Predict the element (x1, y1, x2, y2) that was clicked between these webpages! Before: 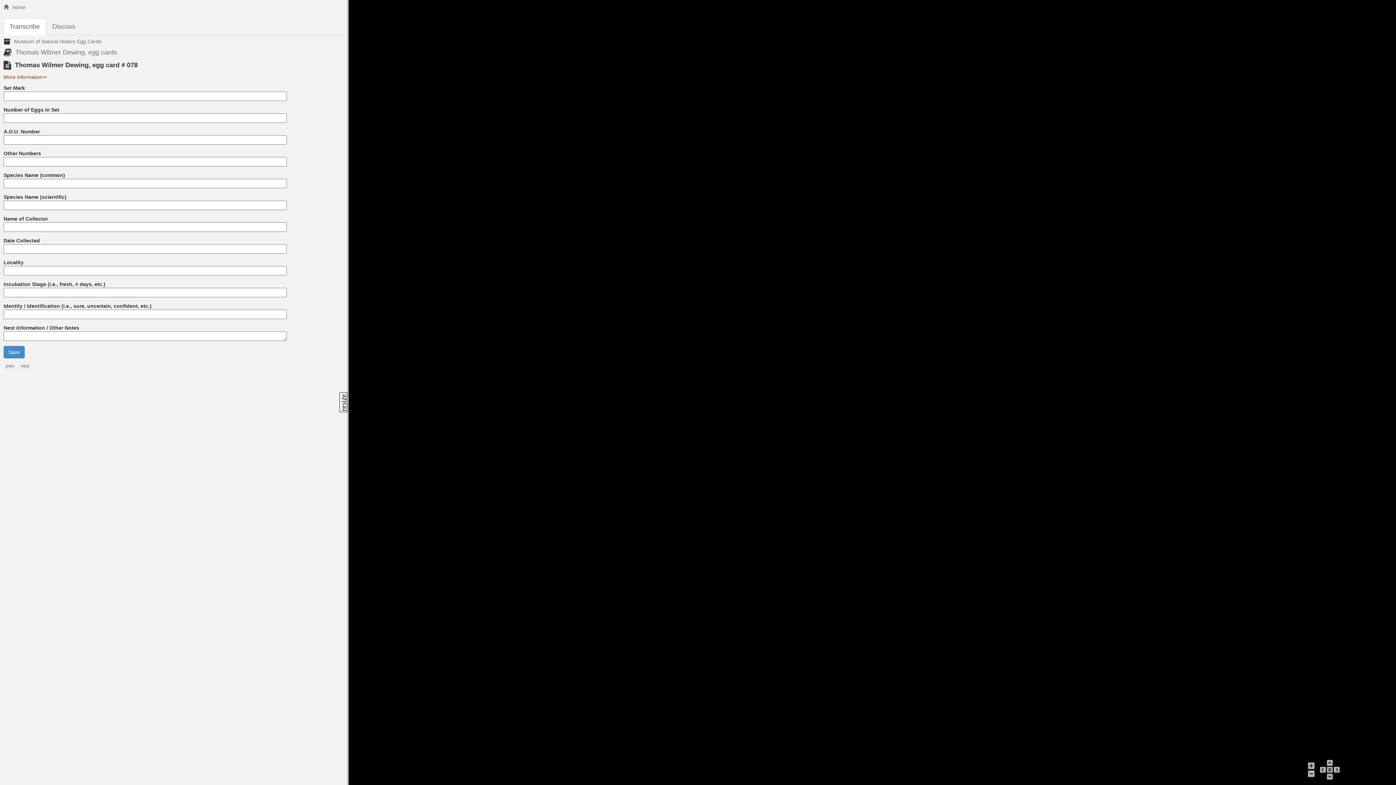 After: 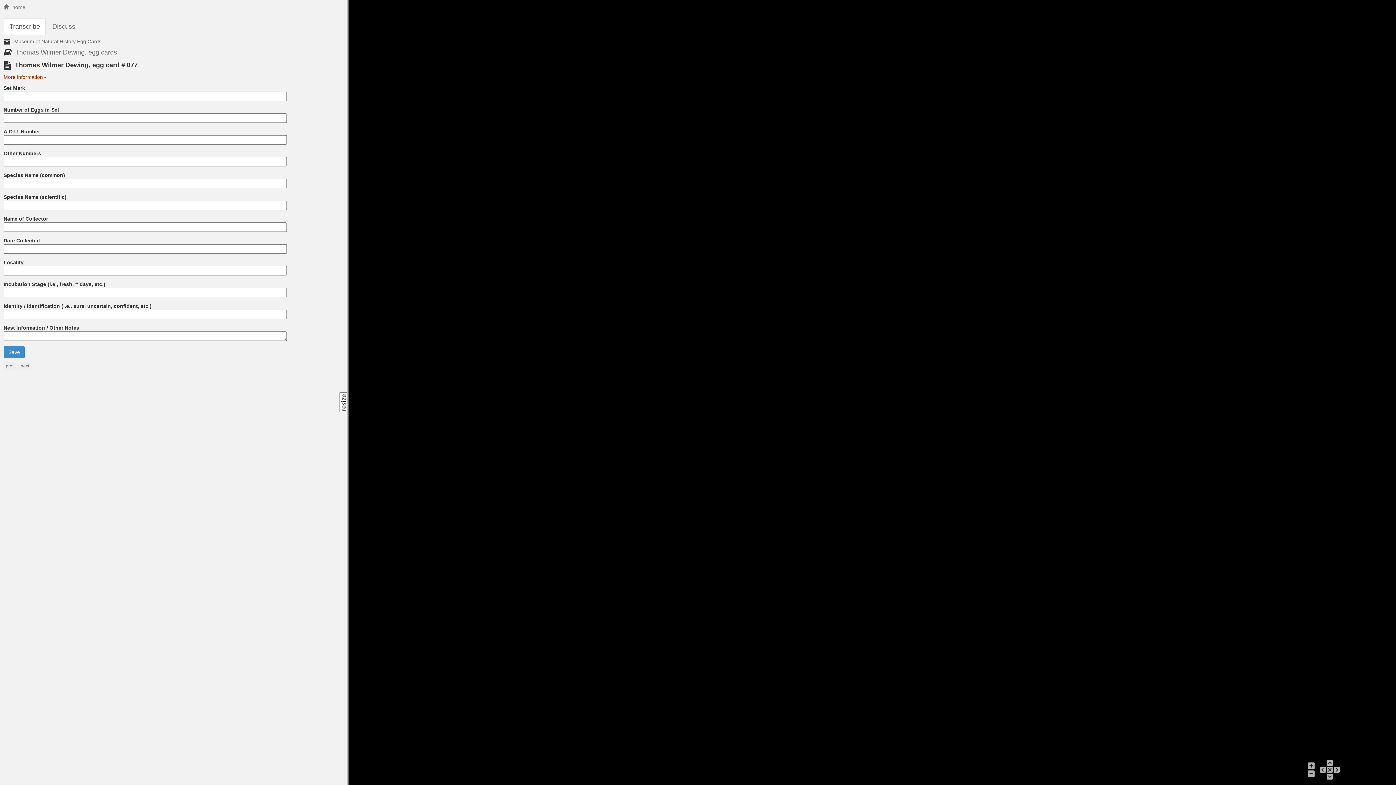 Action: label: prev bbox: (3, 362, 16, 370)